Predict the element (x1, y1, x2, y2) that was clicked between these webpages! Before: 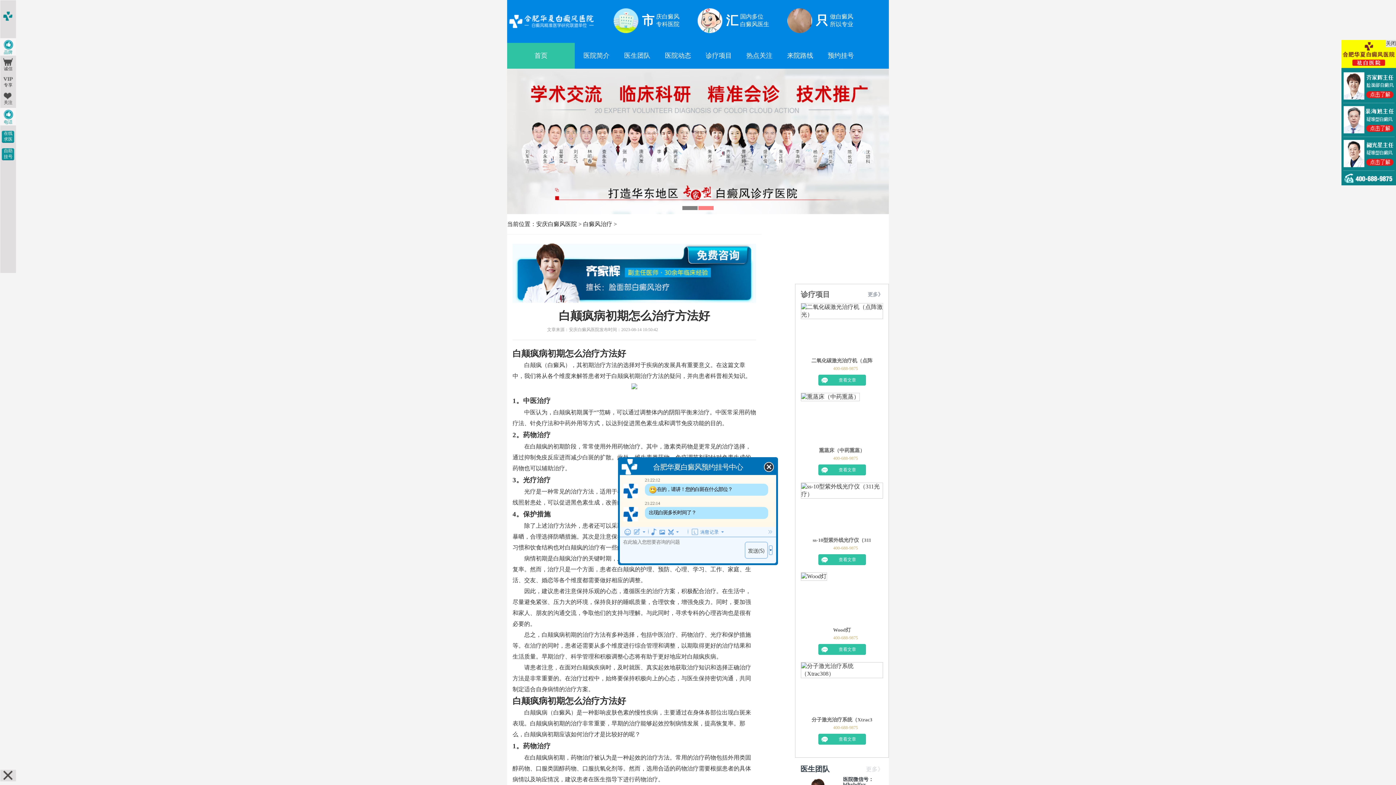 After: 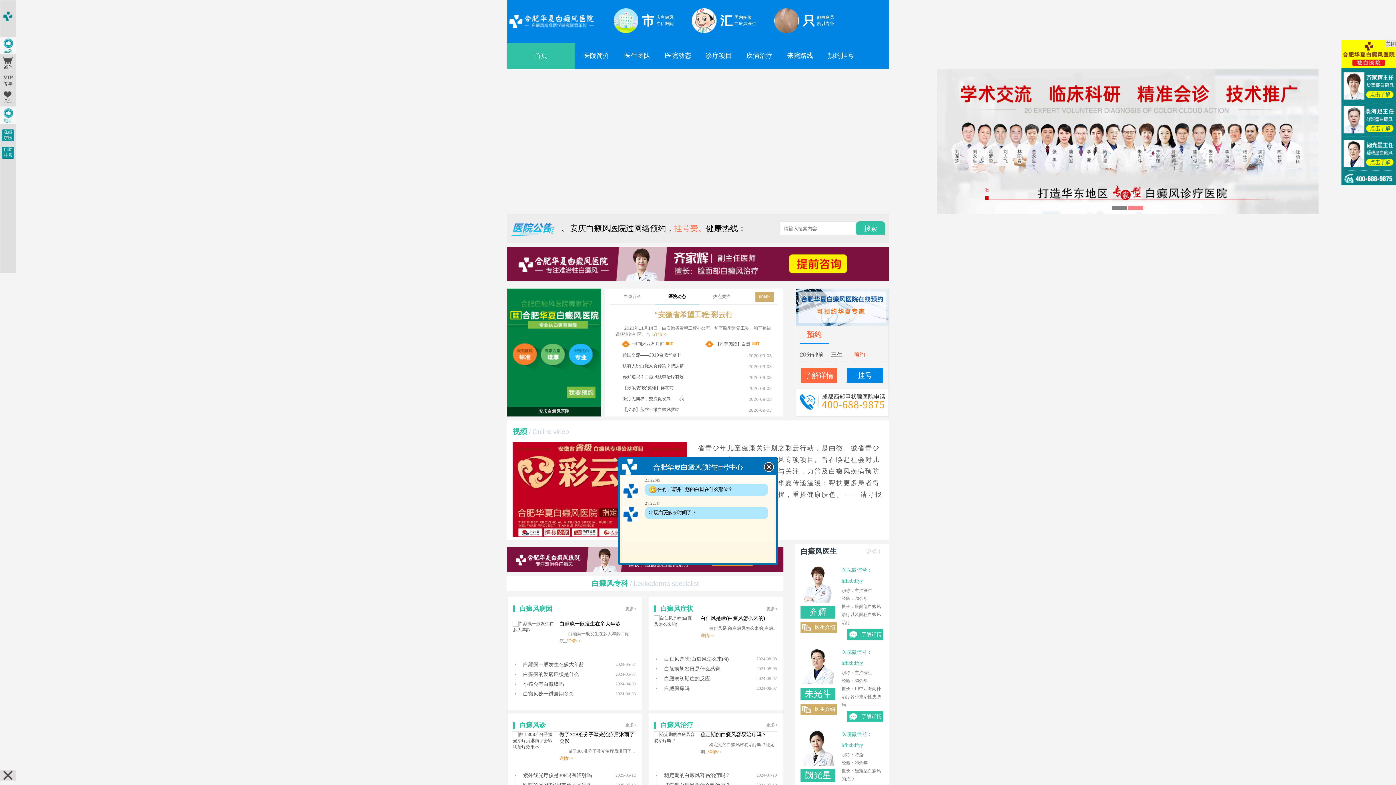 Action: label: 热点关注 bbox: (746, 52, 772, 59)